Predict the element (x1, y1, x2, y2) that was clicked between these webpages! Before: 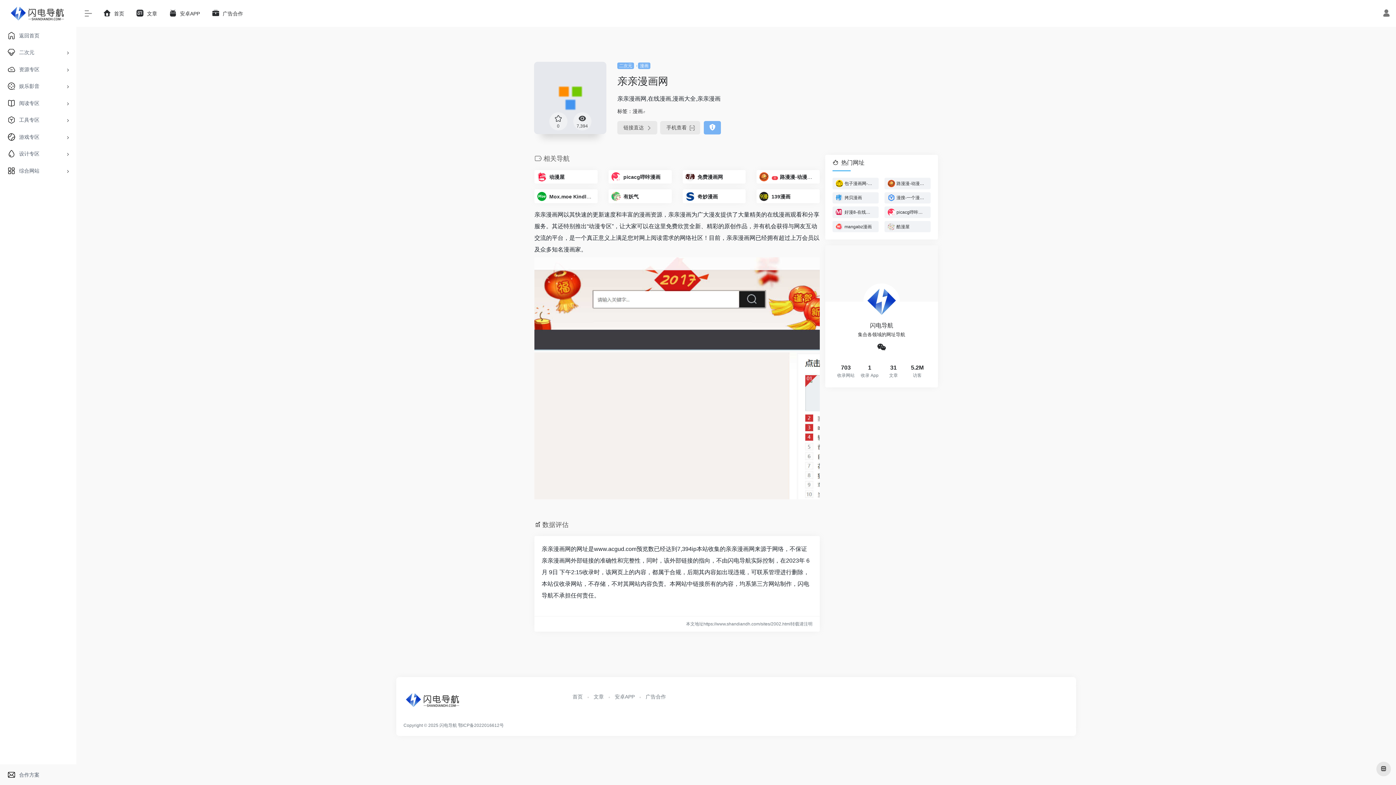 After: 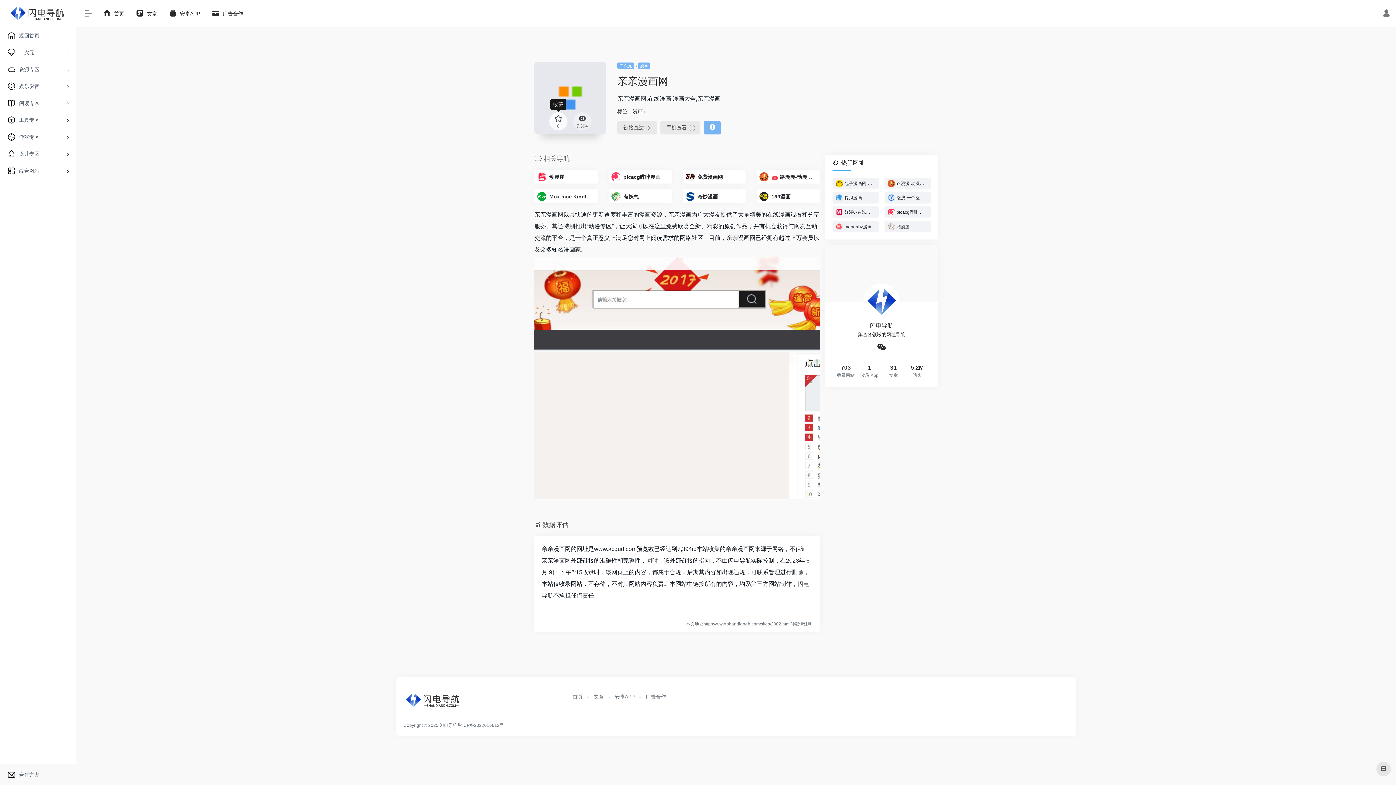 Action: bbox: (549, 112, 567, 130) label: 0